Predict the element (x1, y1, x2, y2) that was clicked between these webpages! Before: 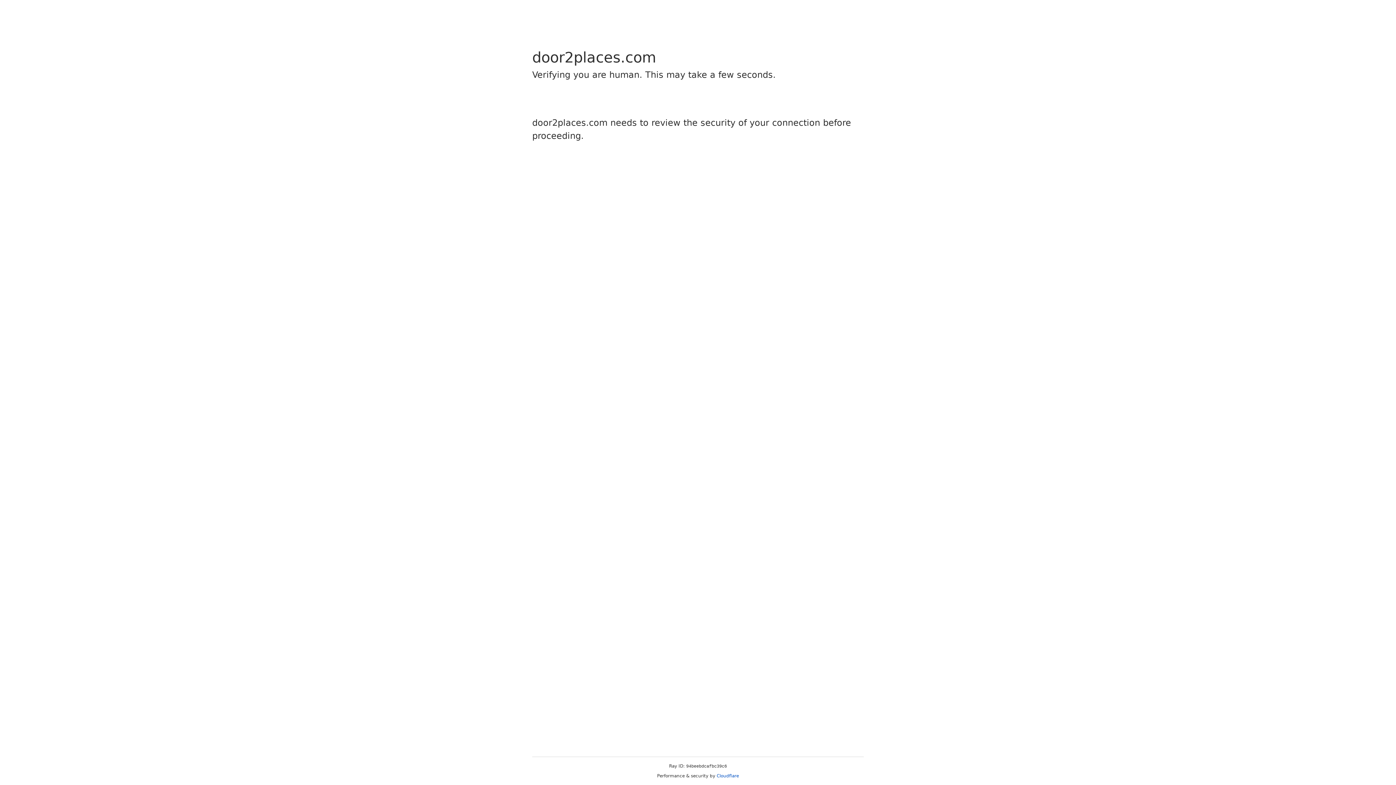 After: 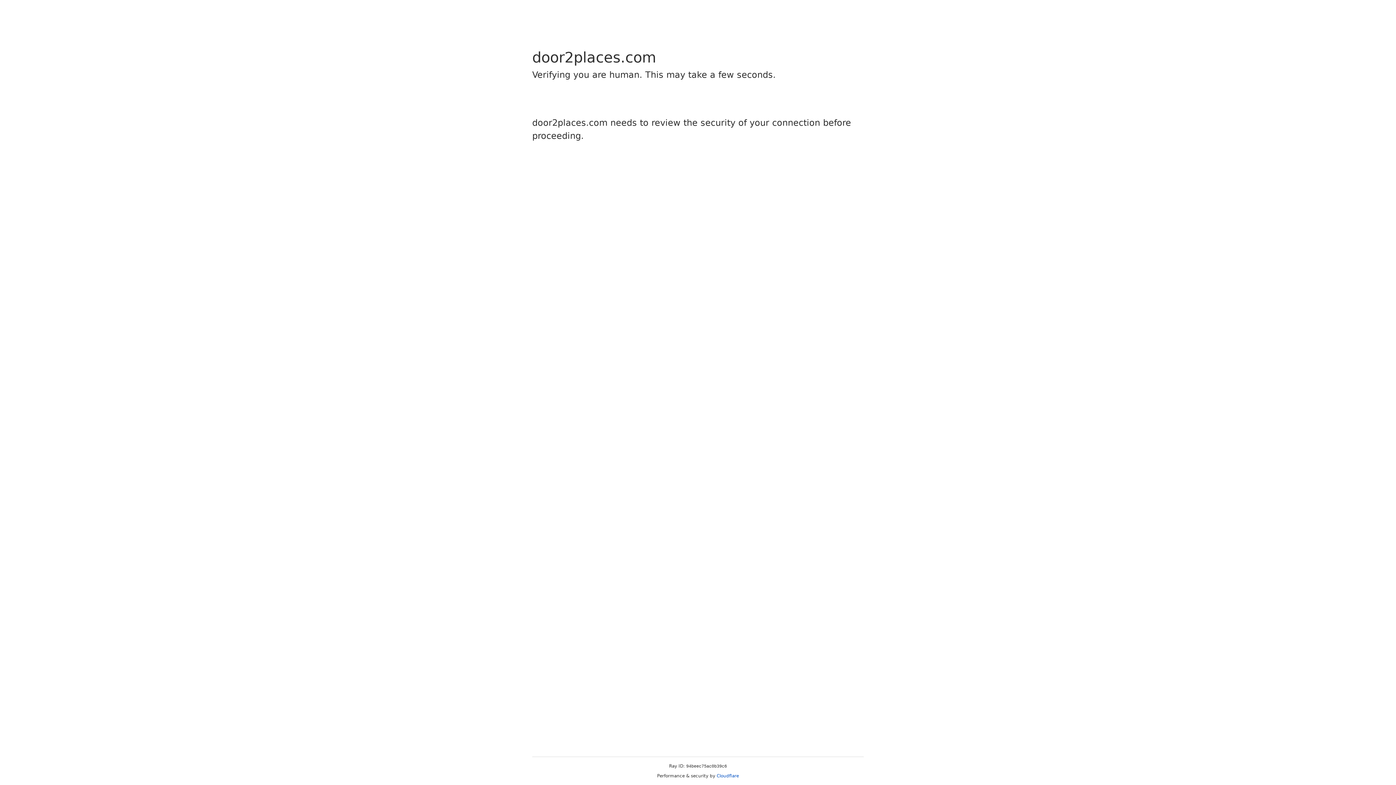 Action: label: Cloudflare bbox: (716, 773, 739, 778)